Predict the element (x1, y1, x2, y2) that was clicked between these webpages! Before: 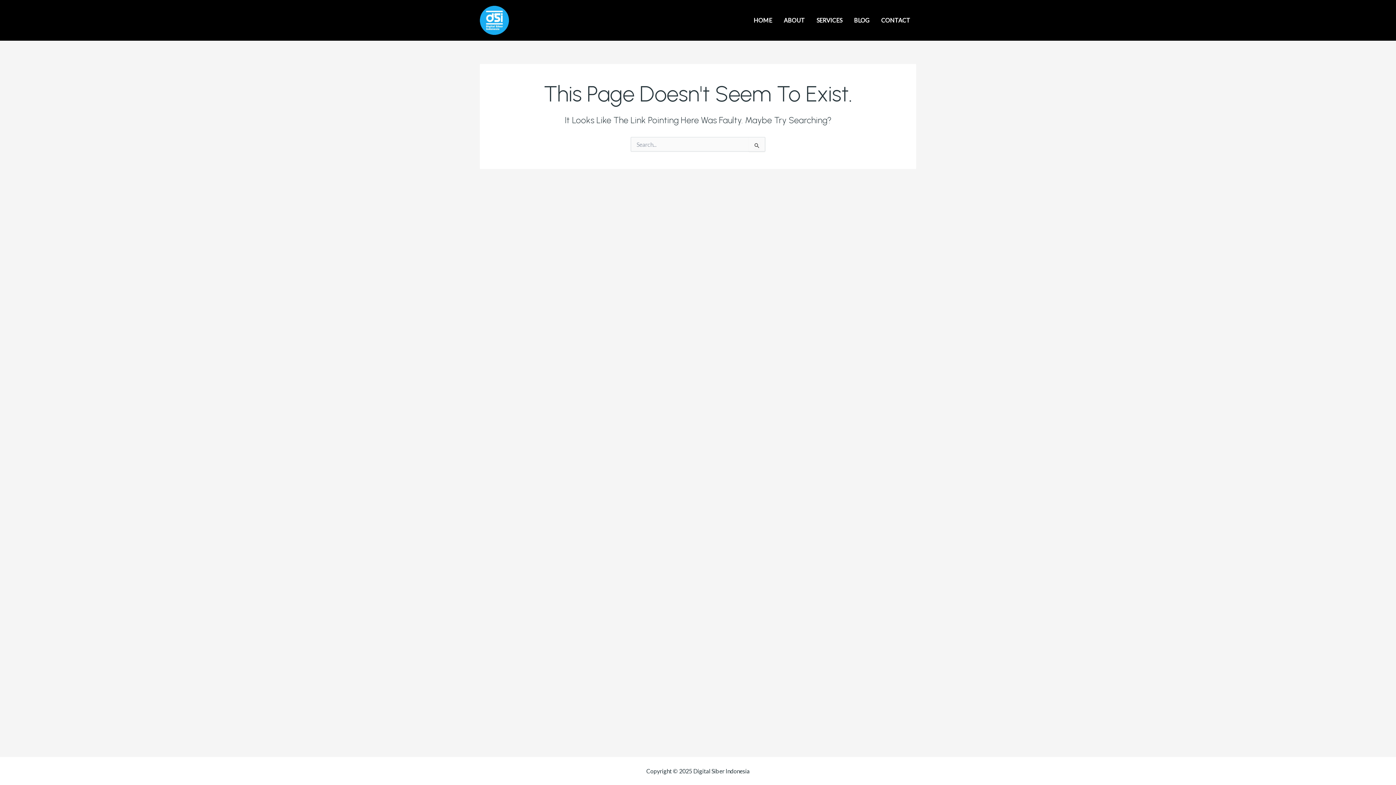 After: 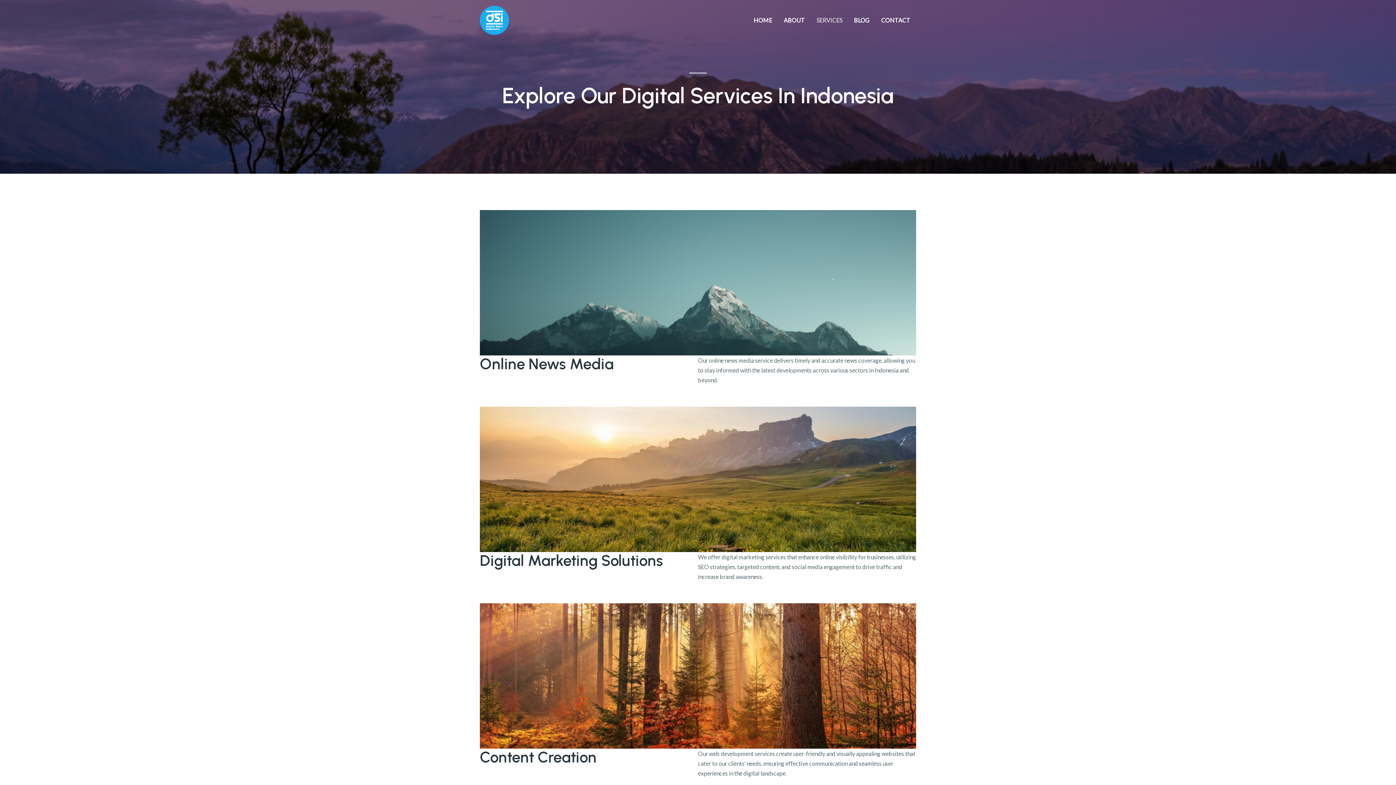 Action: bbox: (810, 5, 848, 34) label: SERVICES